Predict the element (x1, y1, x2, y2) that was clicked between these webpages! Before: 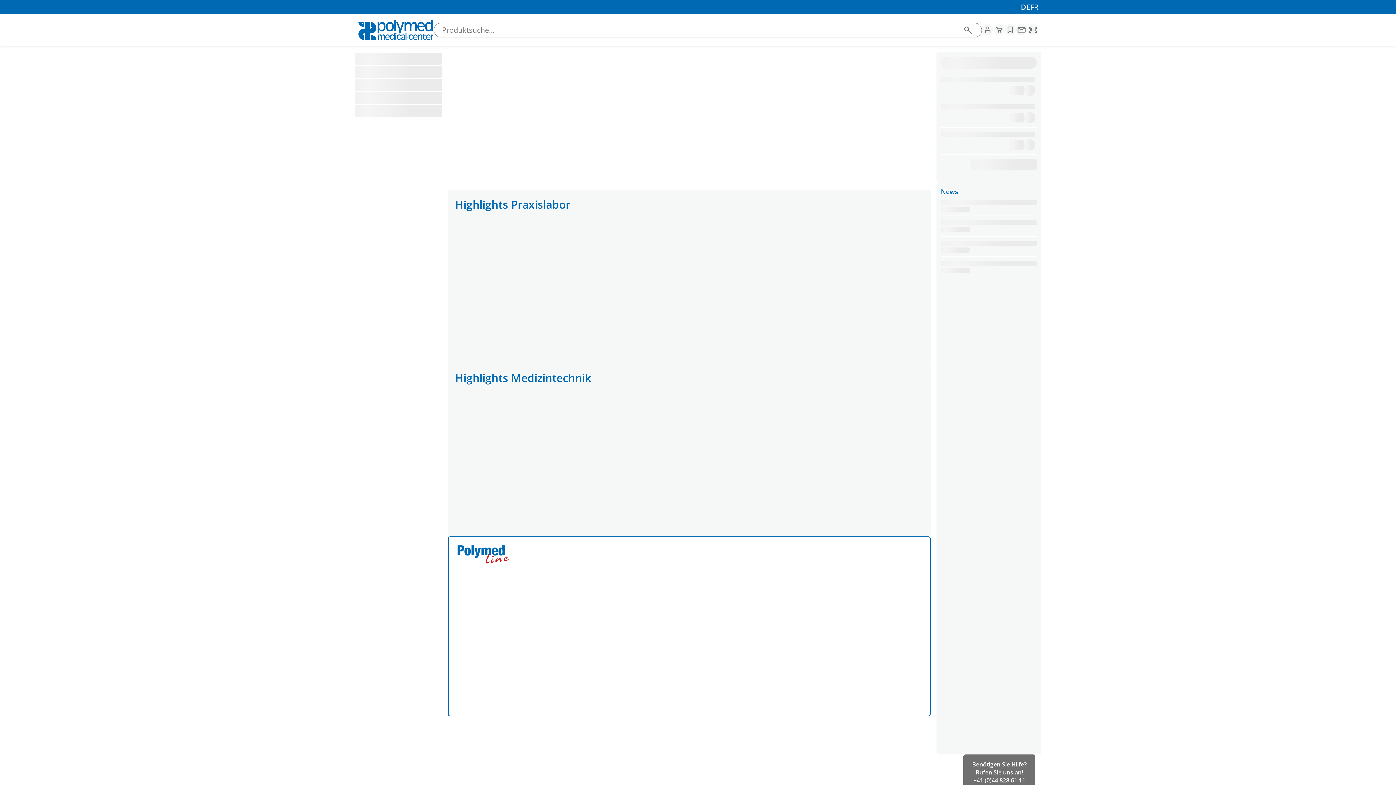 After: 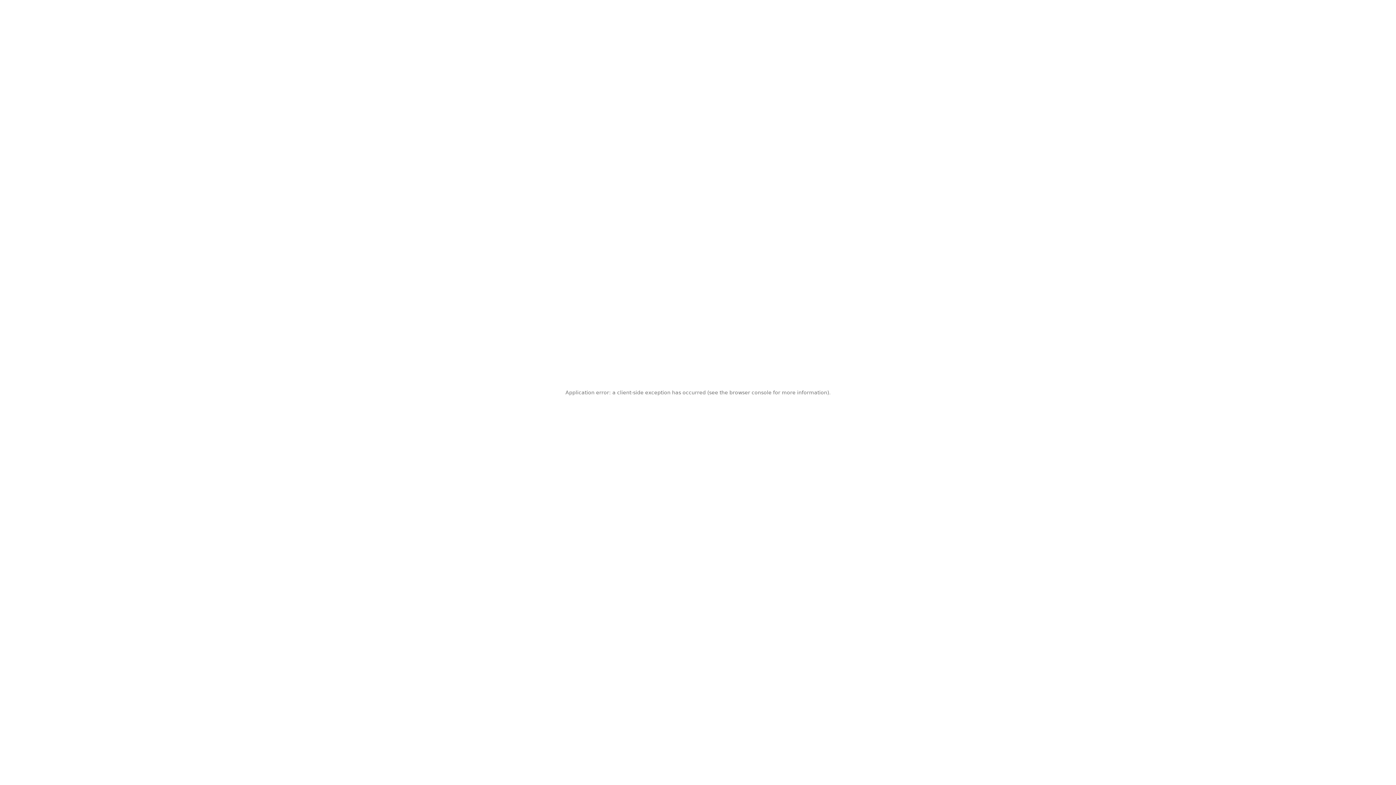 Action: bbox: (357, 20, 433, 40) label: Zur Startseite